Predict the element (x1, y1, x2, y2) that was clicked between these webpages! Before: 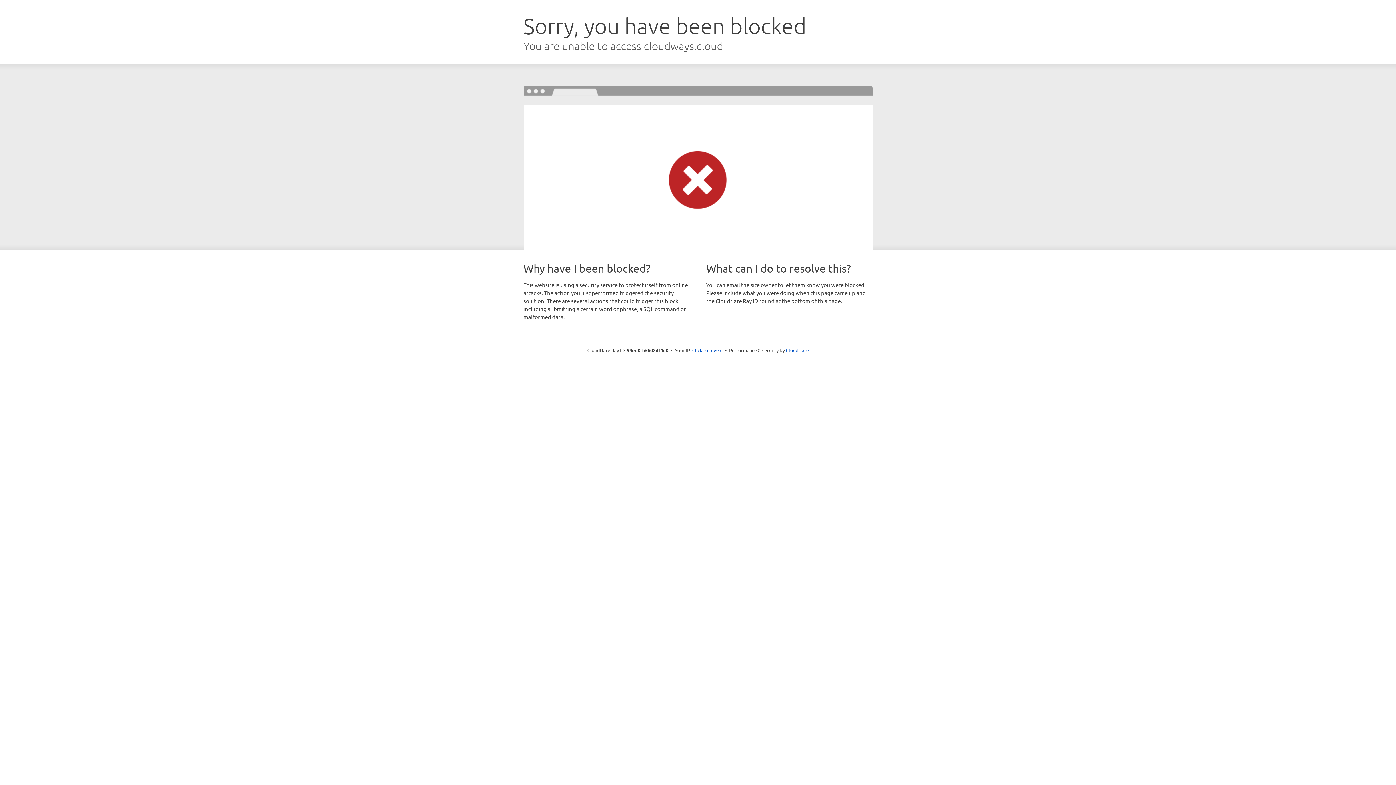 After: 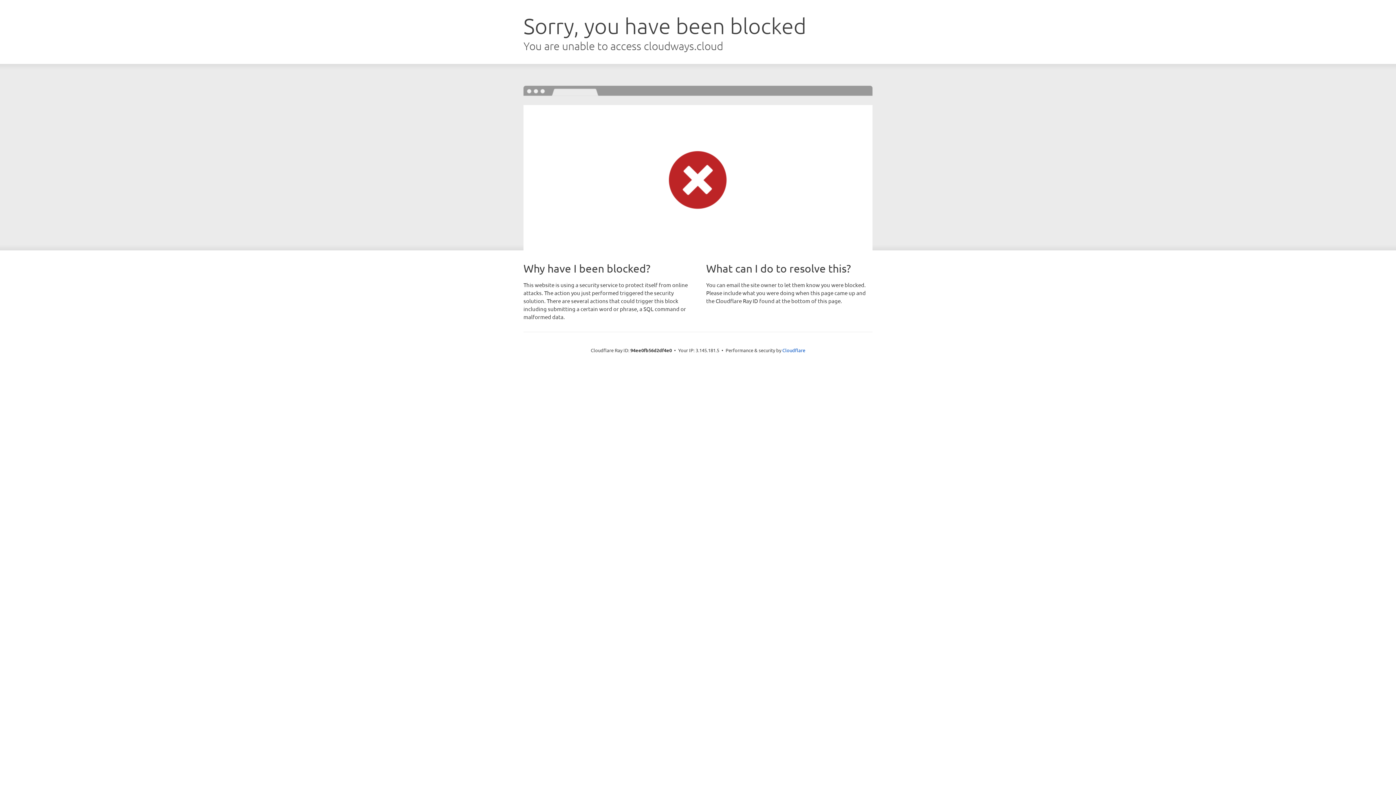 Action: label: Click to reveal bbox: (692, 346, 722, 353)